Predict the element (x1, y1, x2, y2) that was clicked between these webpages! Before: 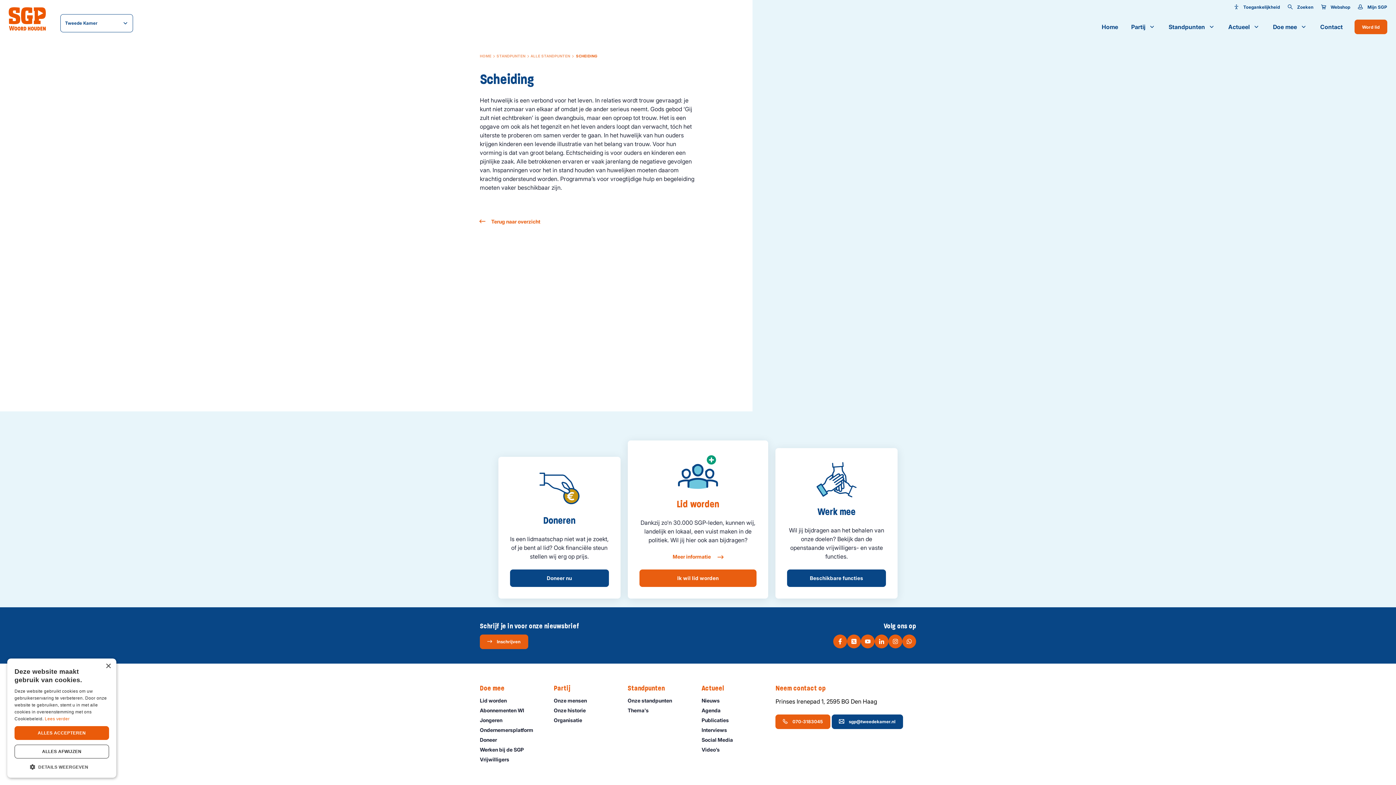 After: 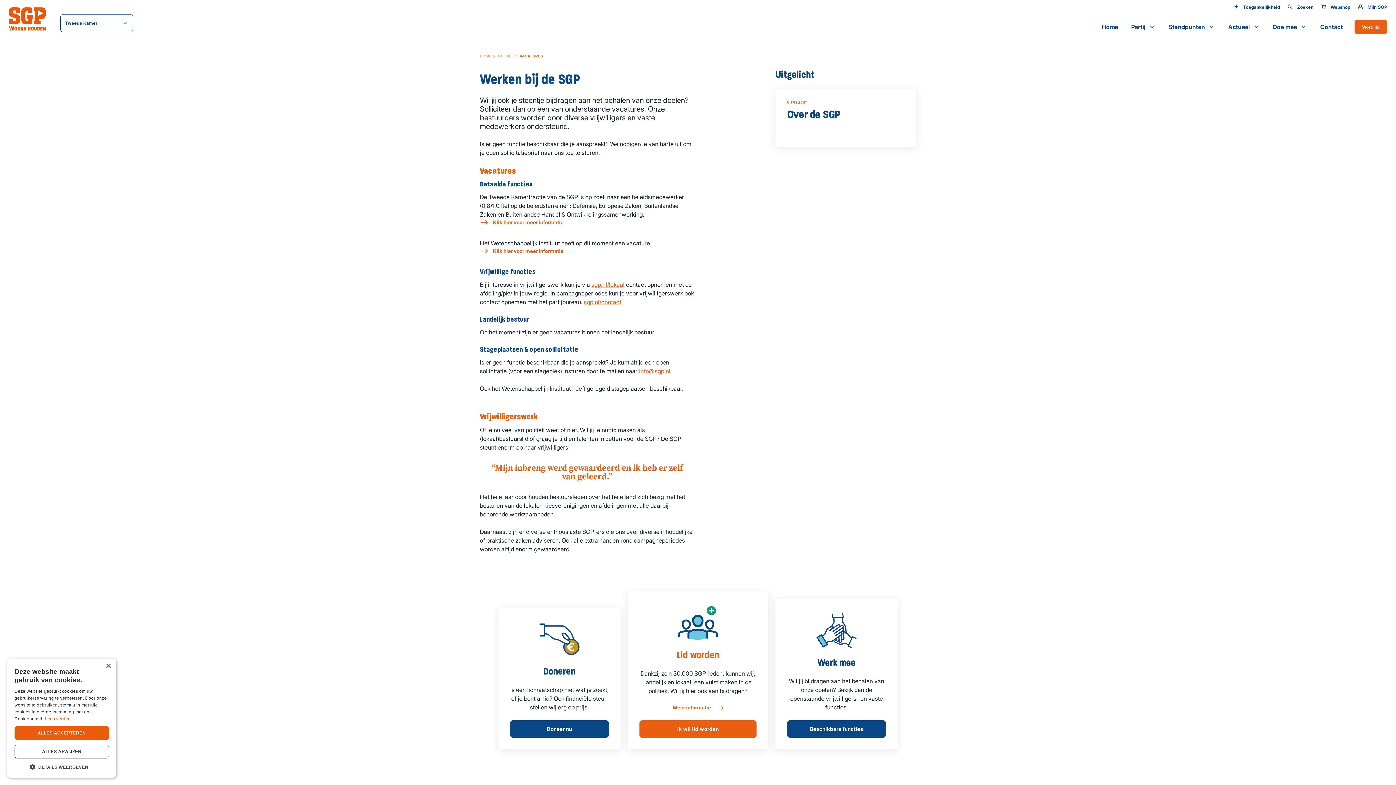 Action: bbox: (480, 756, 546, 763) label: Vrijwilligers